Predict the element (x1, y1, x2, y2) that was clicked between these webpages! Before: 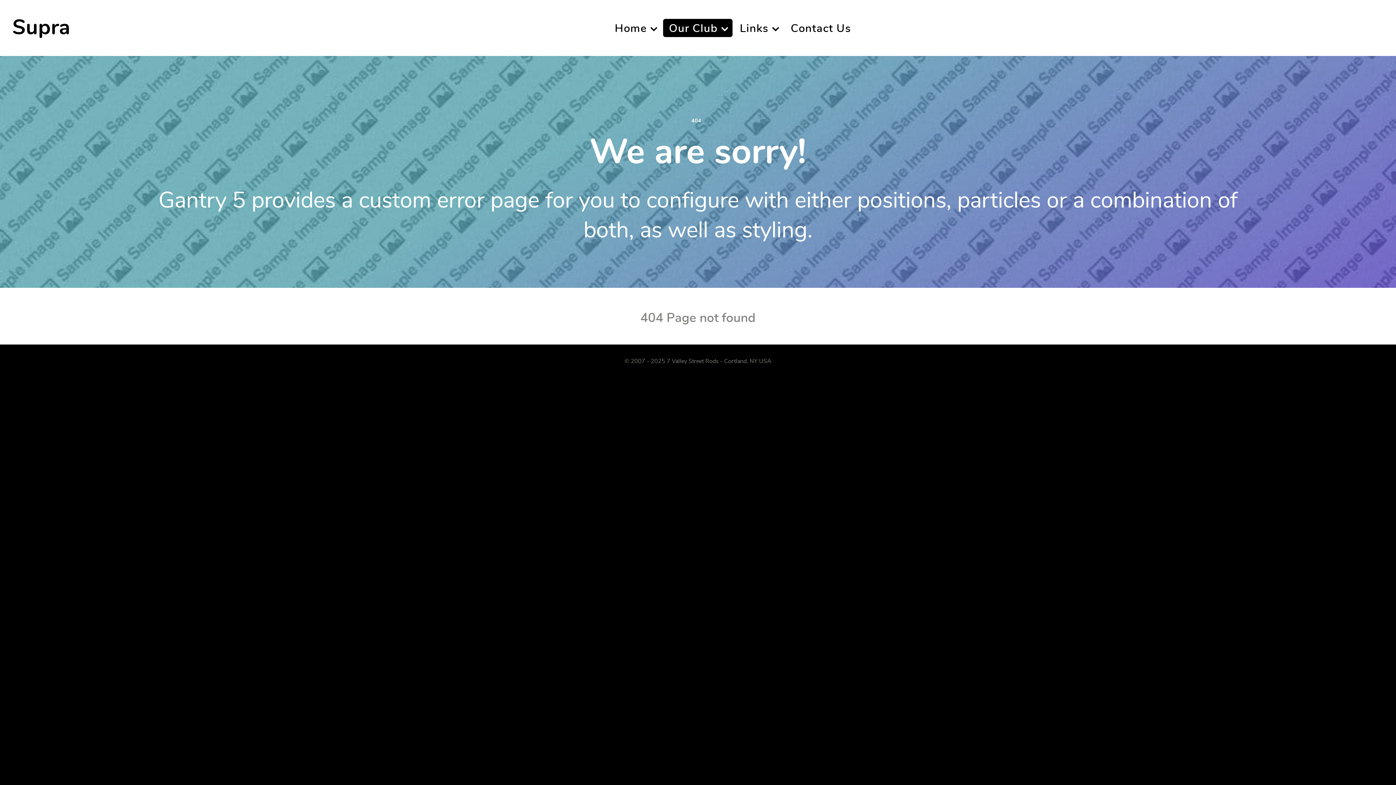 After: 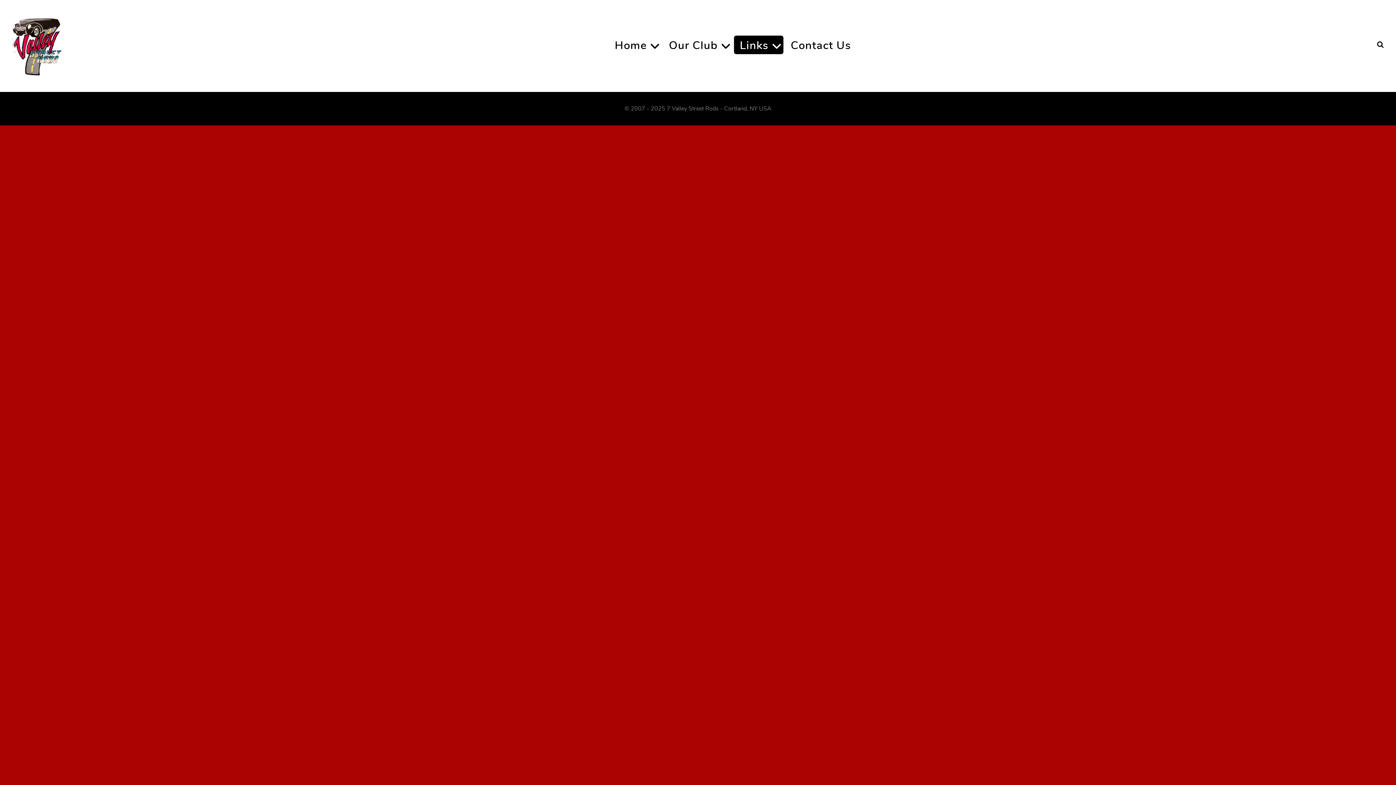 Action: bbox: (734, 18, 783, 37) label: Links 